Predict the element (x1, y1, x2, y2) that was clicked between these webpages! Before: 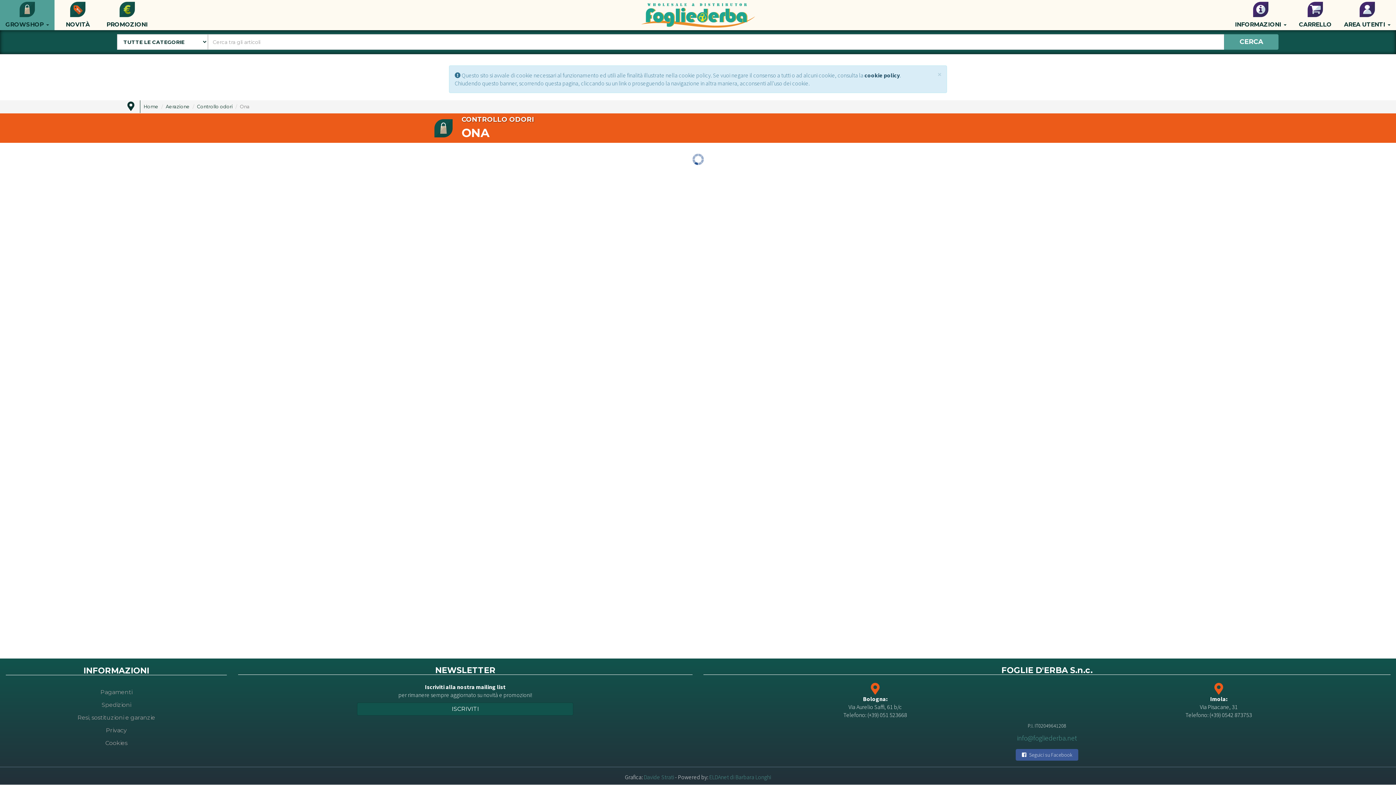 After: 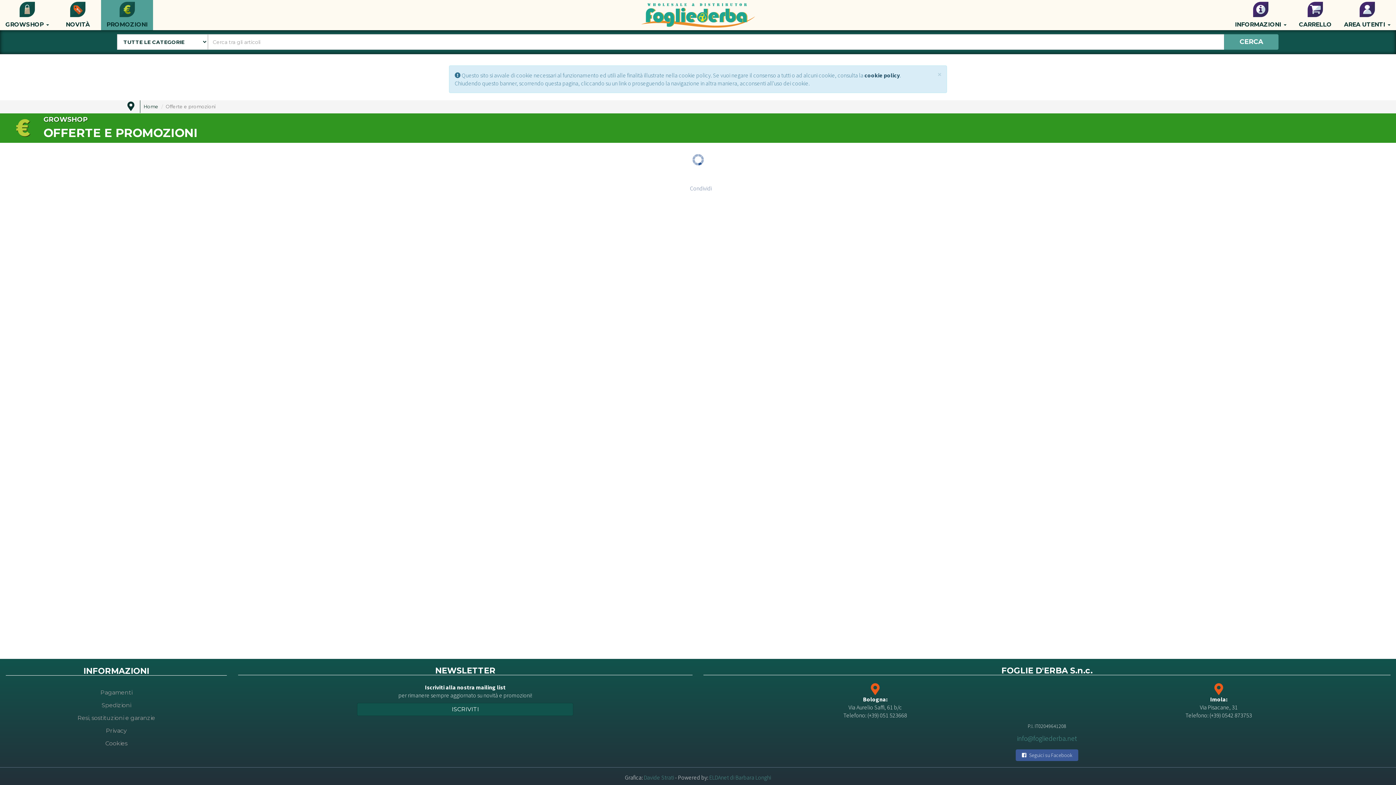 Action: label: PROMOZIONI bbox: (101, 0, 153, 30)